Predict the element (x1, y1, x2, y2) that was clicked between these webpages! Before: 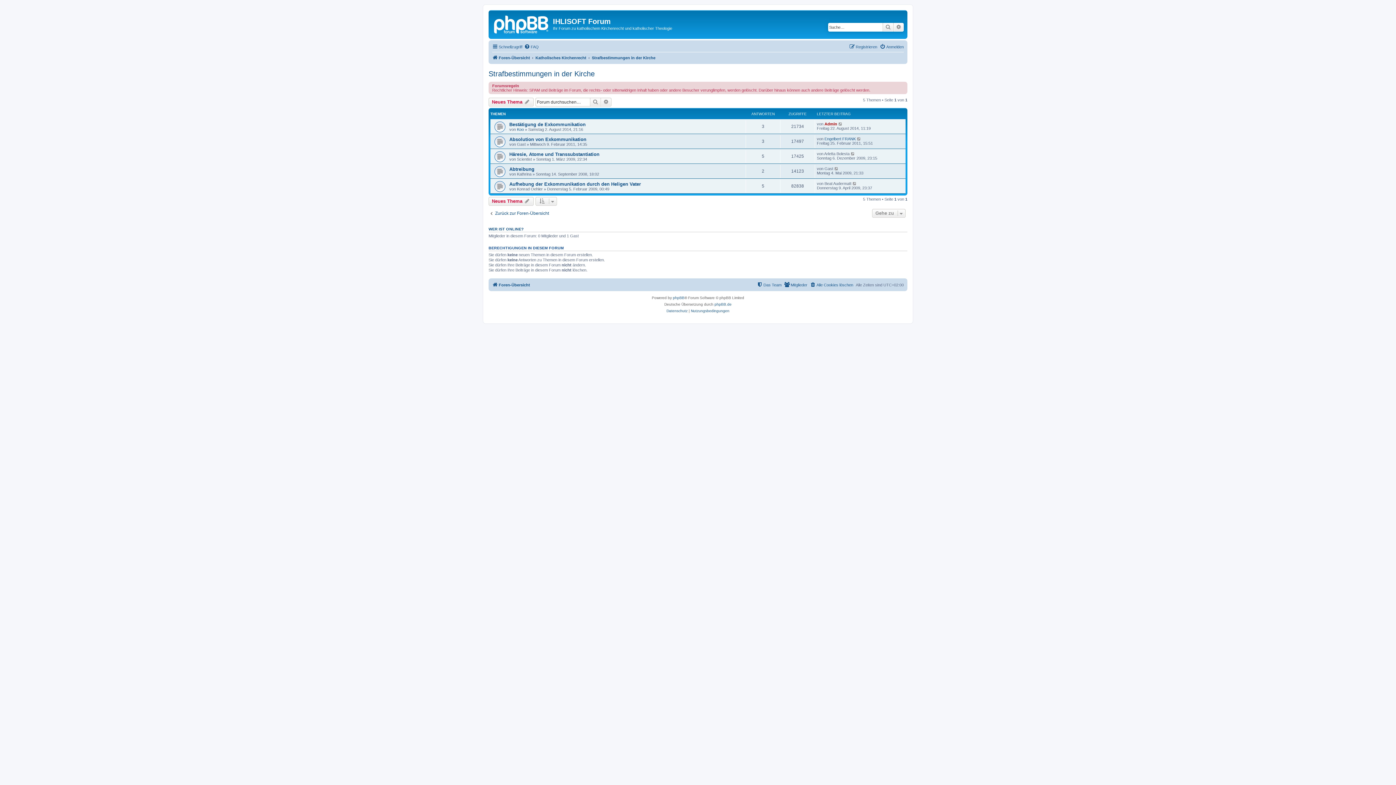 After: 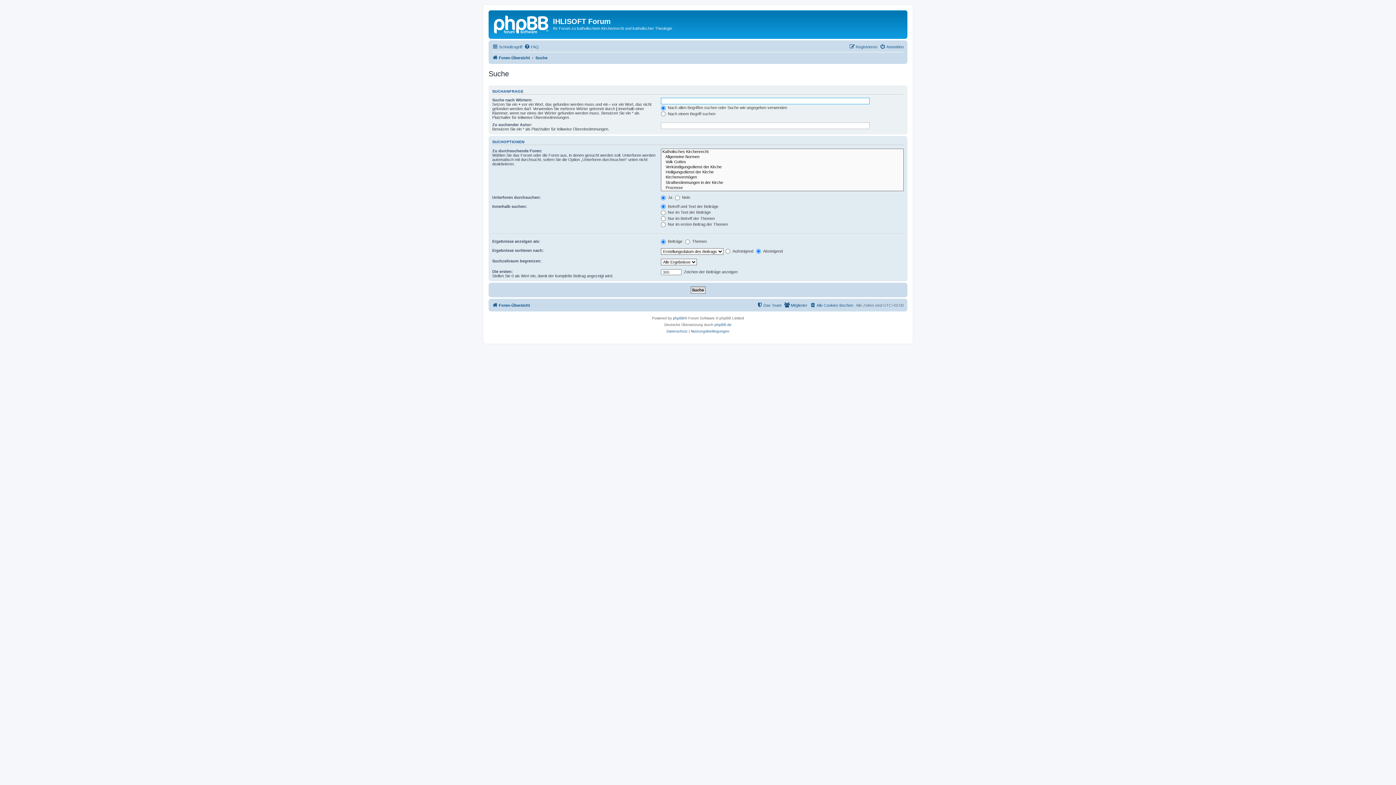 Action: bbox: (893, 22, 904, 31) label: Erweiterte Suche